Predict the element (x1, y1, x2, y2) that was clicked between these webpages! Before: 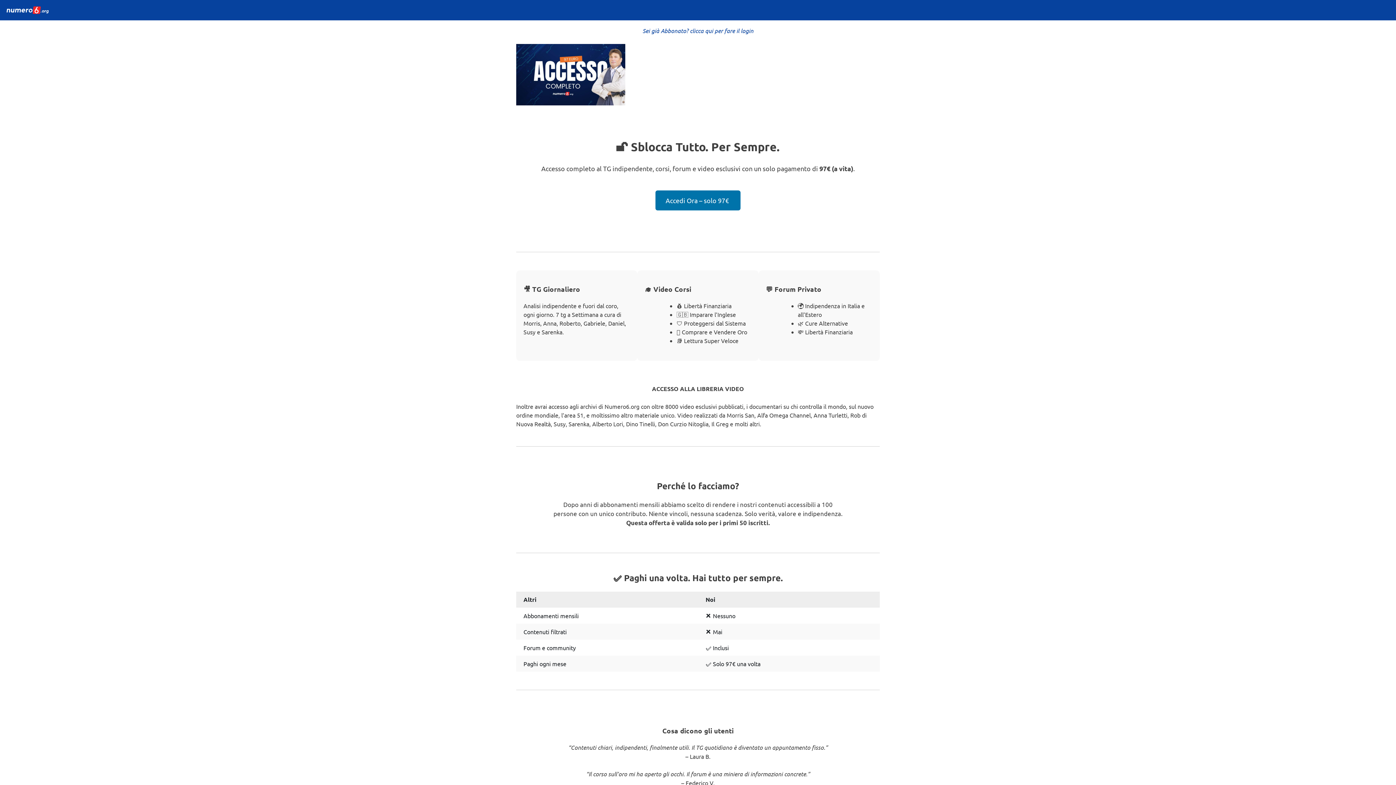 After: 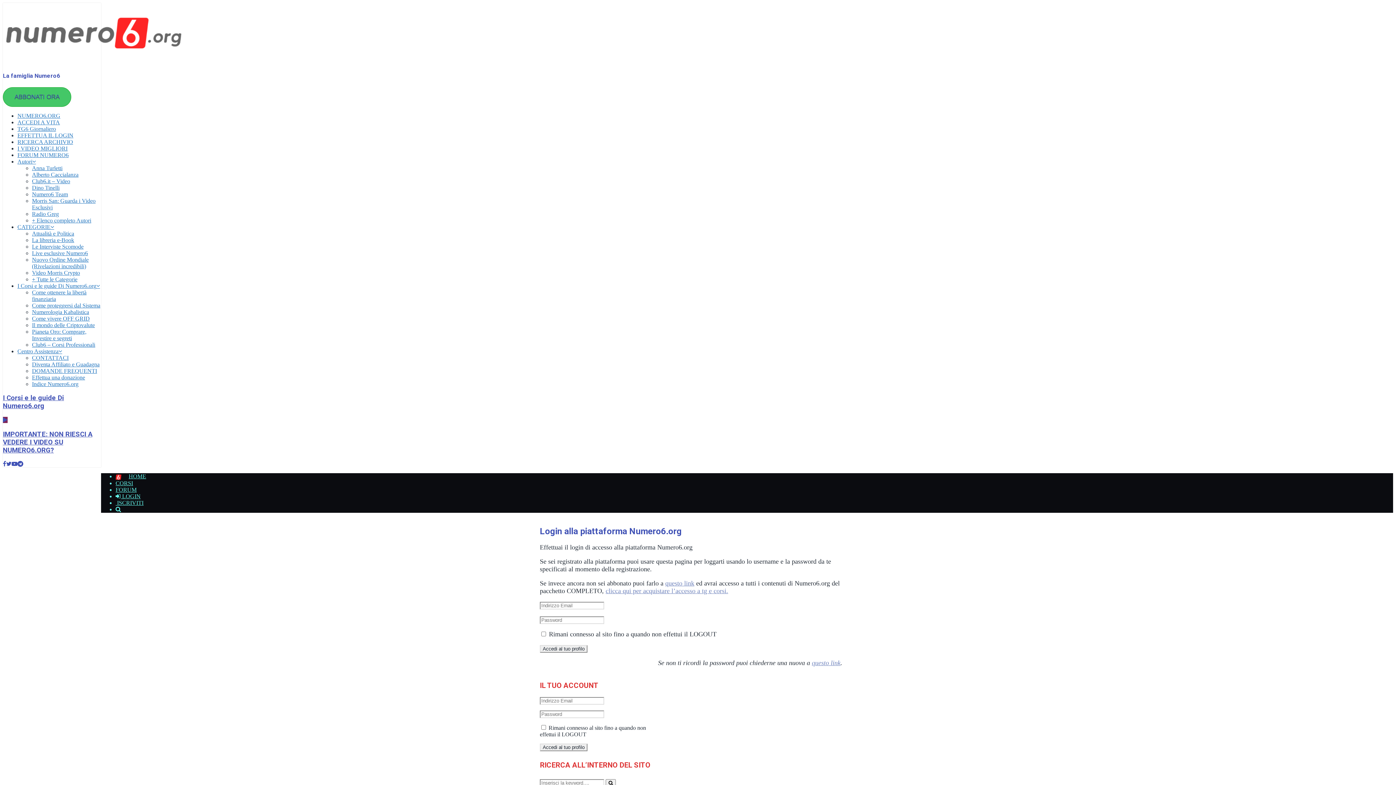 Action: label: Sei già Abbonato? clicca qui per fare il login bbox: (642, 26, 753, 34)